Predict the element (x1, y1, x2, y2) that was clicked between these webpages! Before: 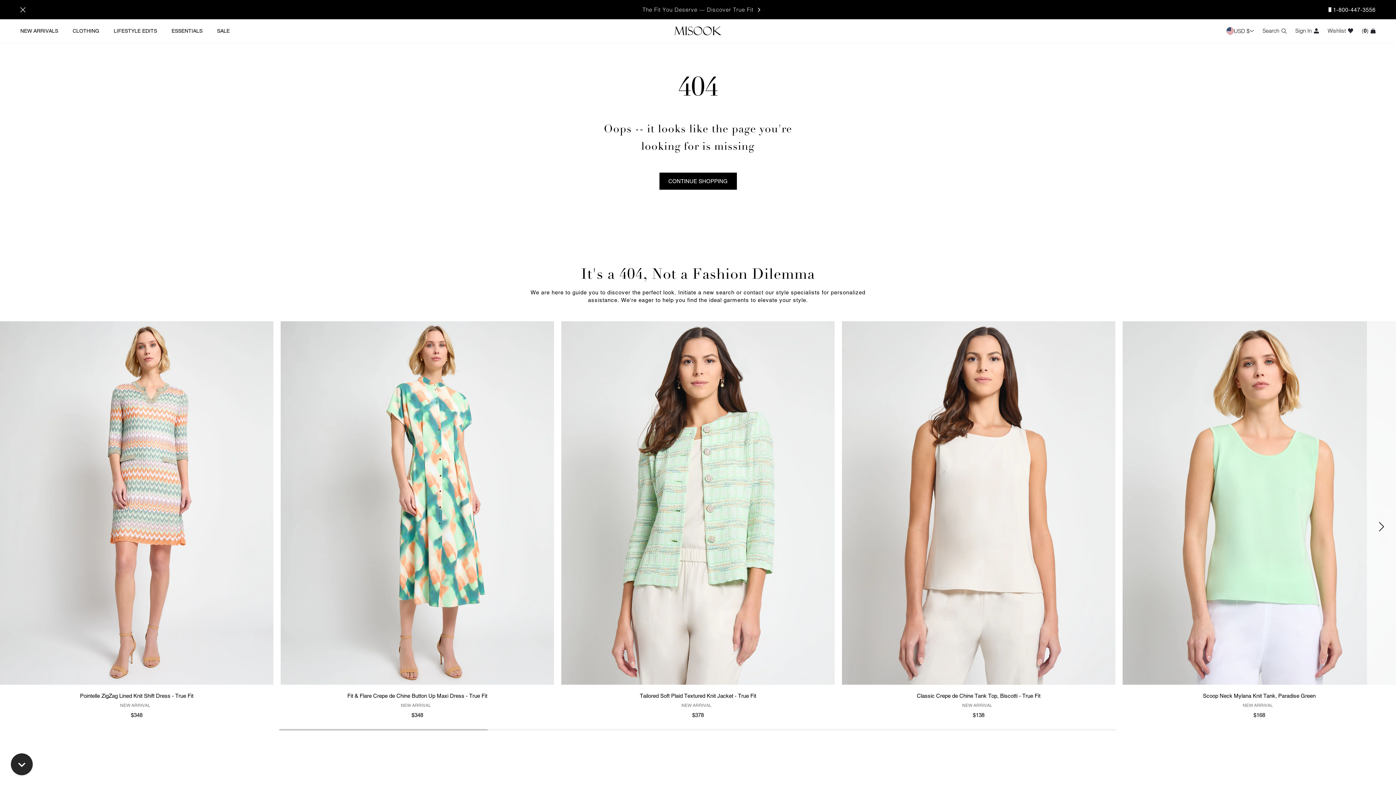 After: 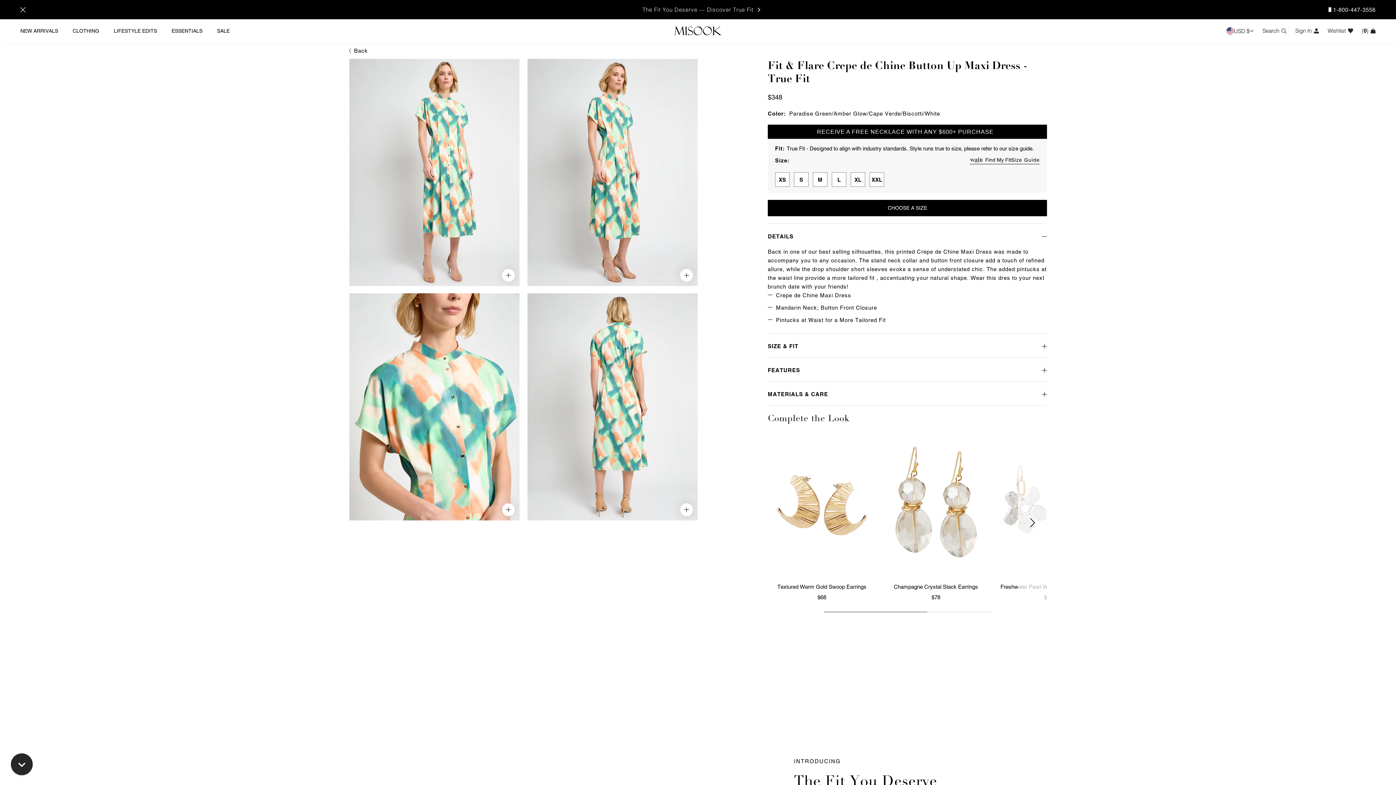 Action: bbox: (283, 692, 551, 700) label: Fit & Flare Crepe de Chine Button Up Maxi Dress - True Fit